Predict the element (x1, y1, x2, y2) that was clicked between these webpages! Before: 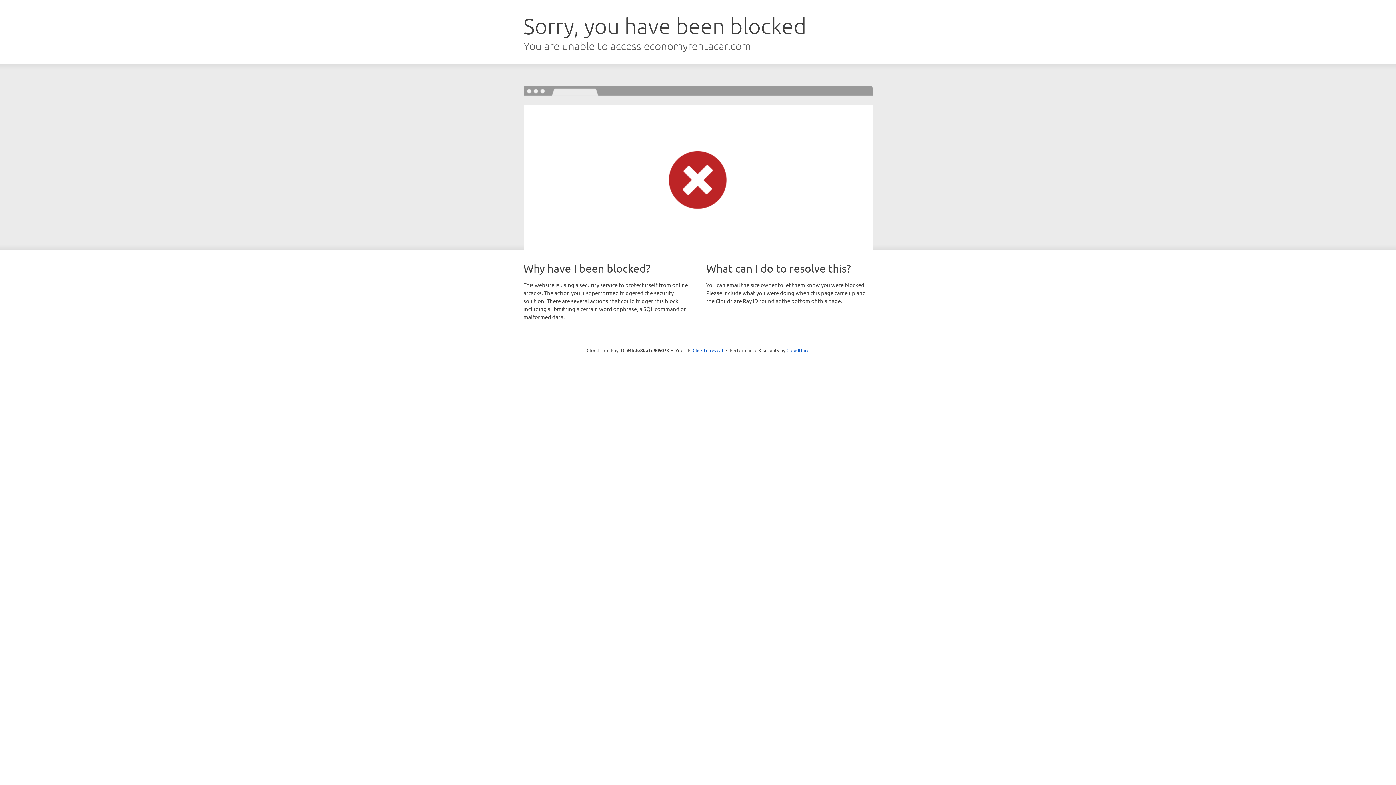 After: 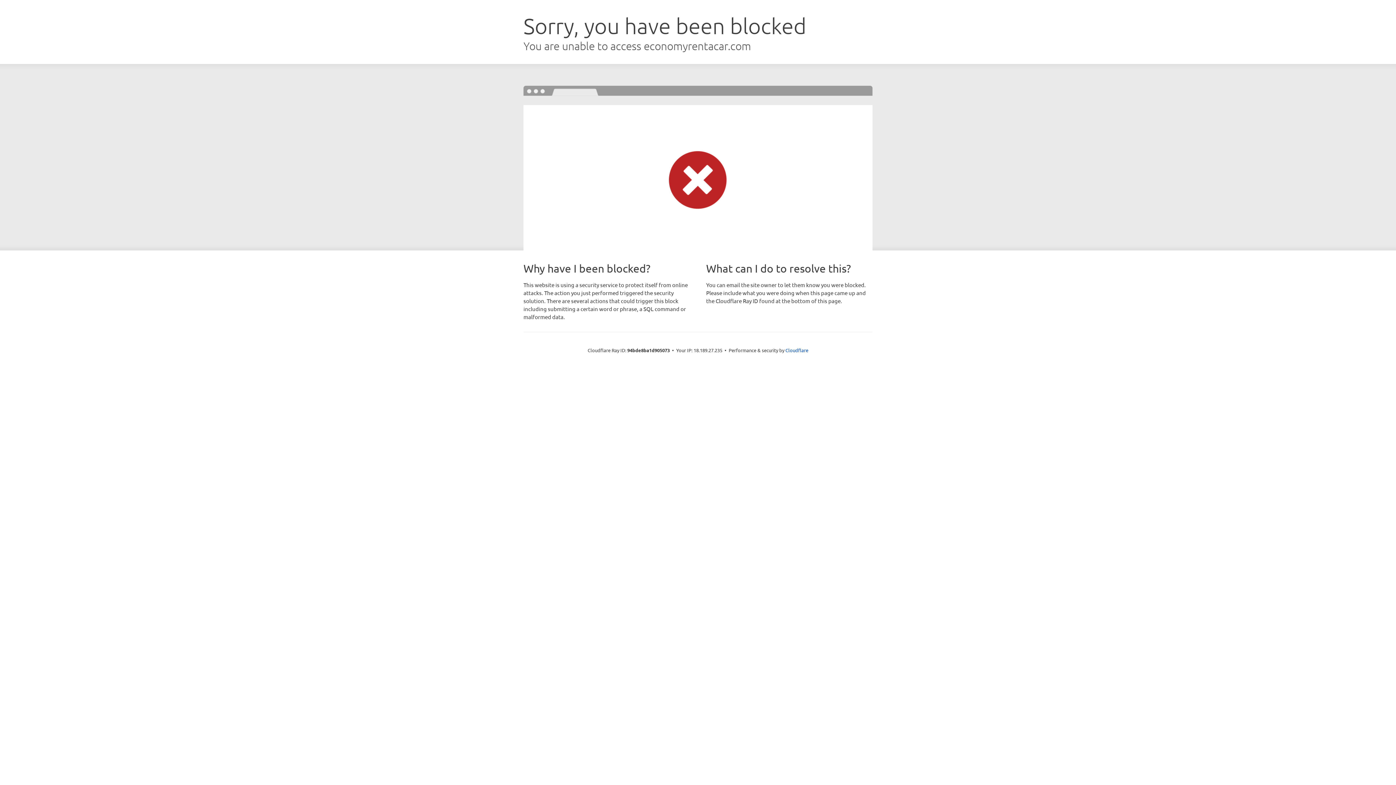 Action: label: Click to reveal bbox: (692, 346, 723, 353)